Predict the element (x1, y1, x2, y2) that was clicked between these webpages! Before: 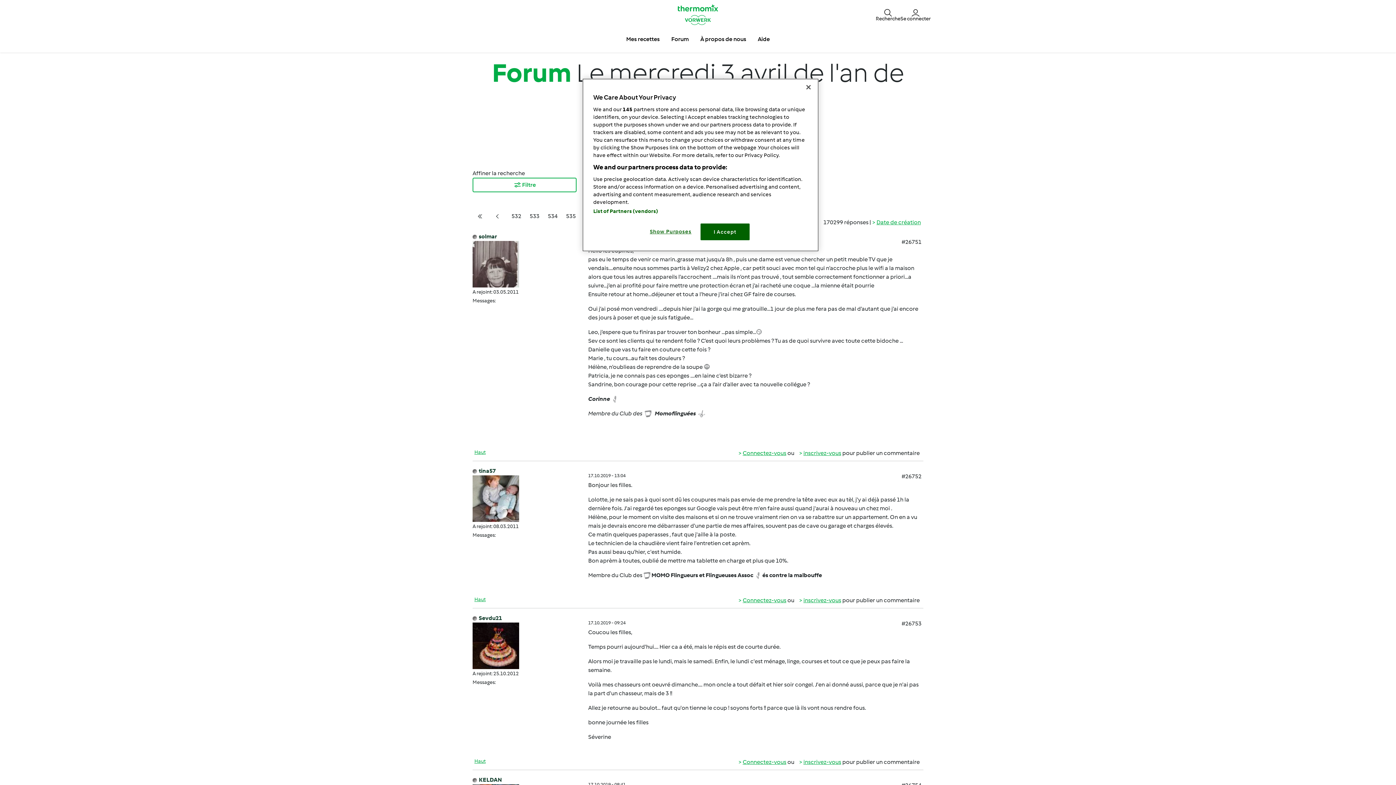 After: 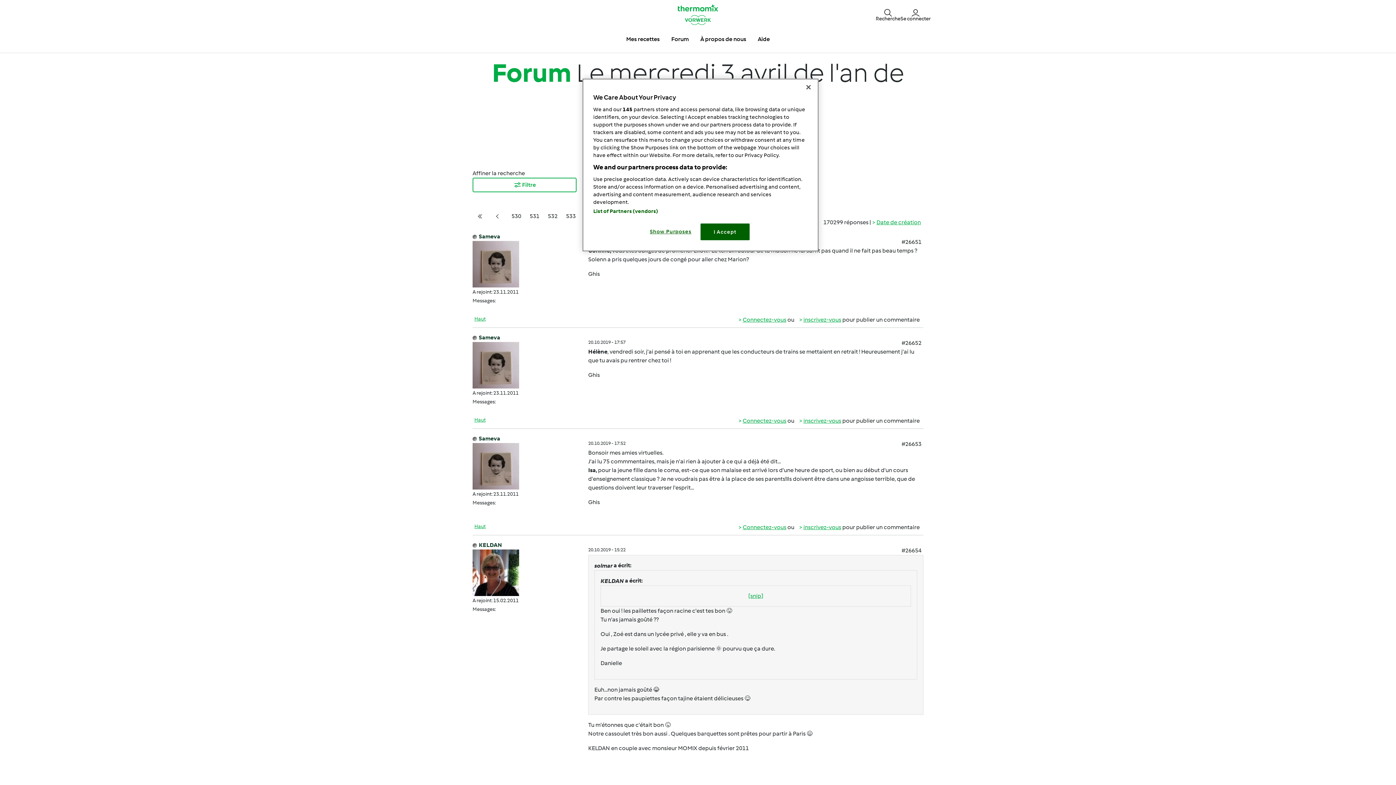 Action: label: 534 bbox: (543, 209, 562, 222)